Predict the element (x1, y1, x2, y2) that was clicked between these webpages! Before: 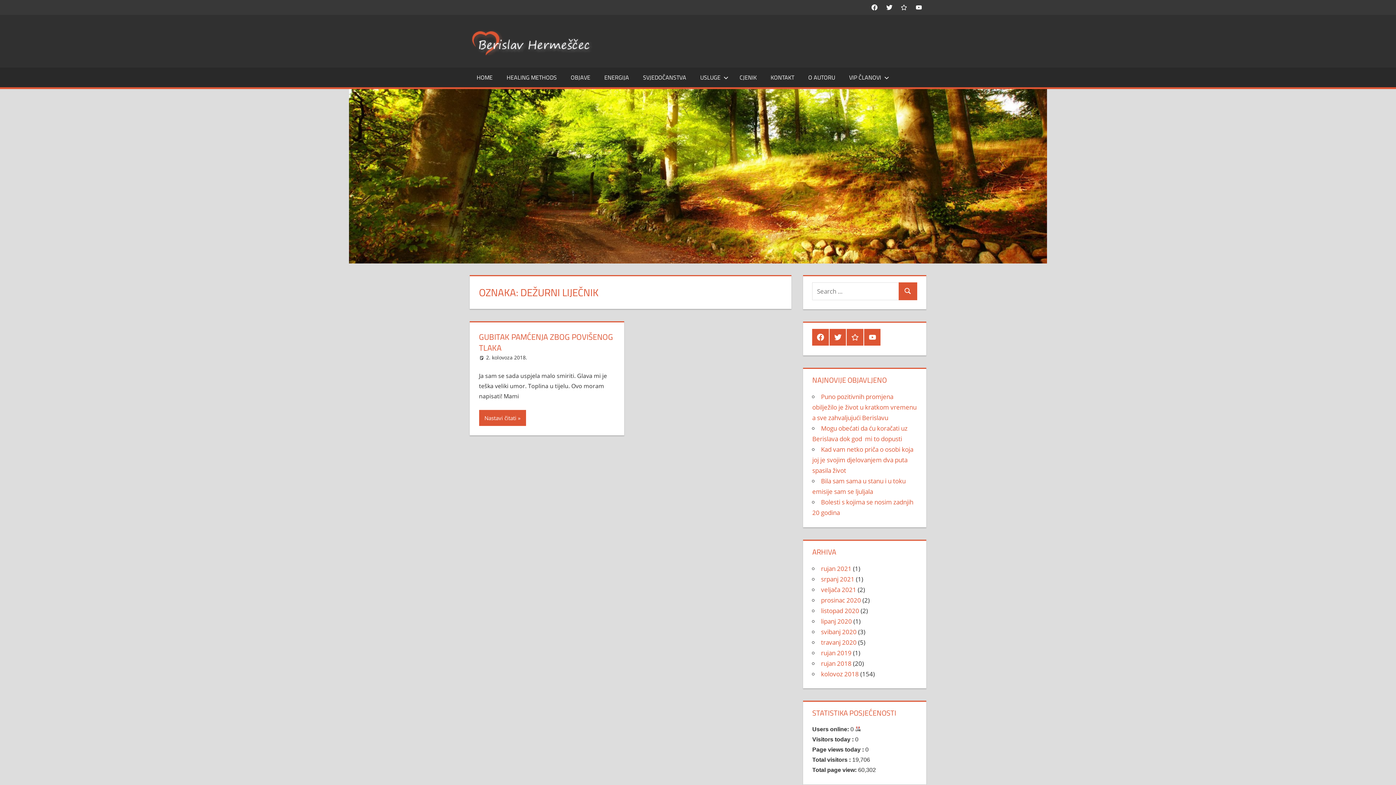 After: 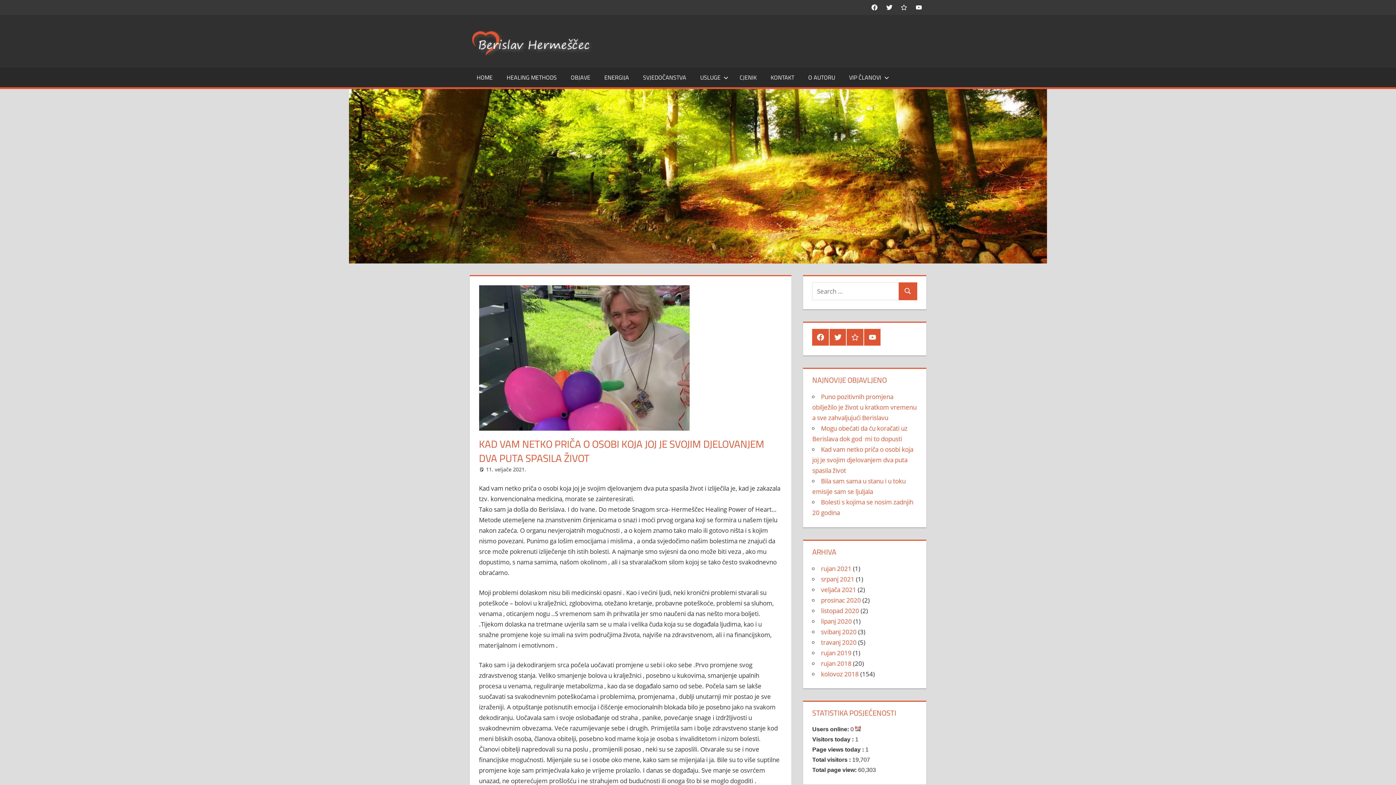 Action: label: Kad vam netko priča o osobi koja joj je svojim djelovanjem dva puta spasila život bbox: (812, 445, 913, 475)